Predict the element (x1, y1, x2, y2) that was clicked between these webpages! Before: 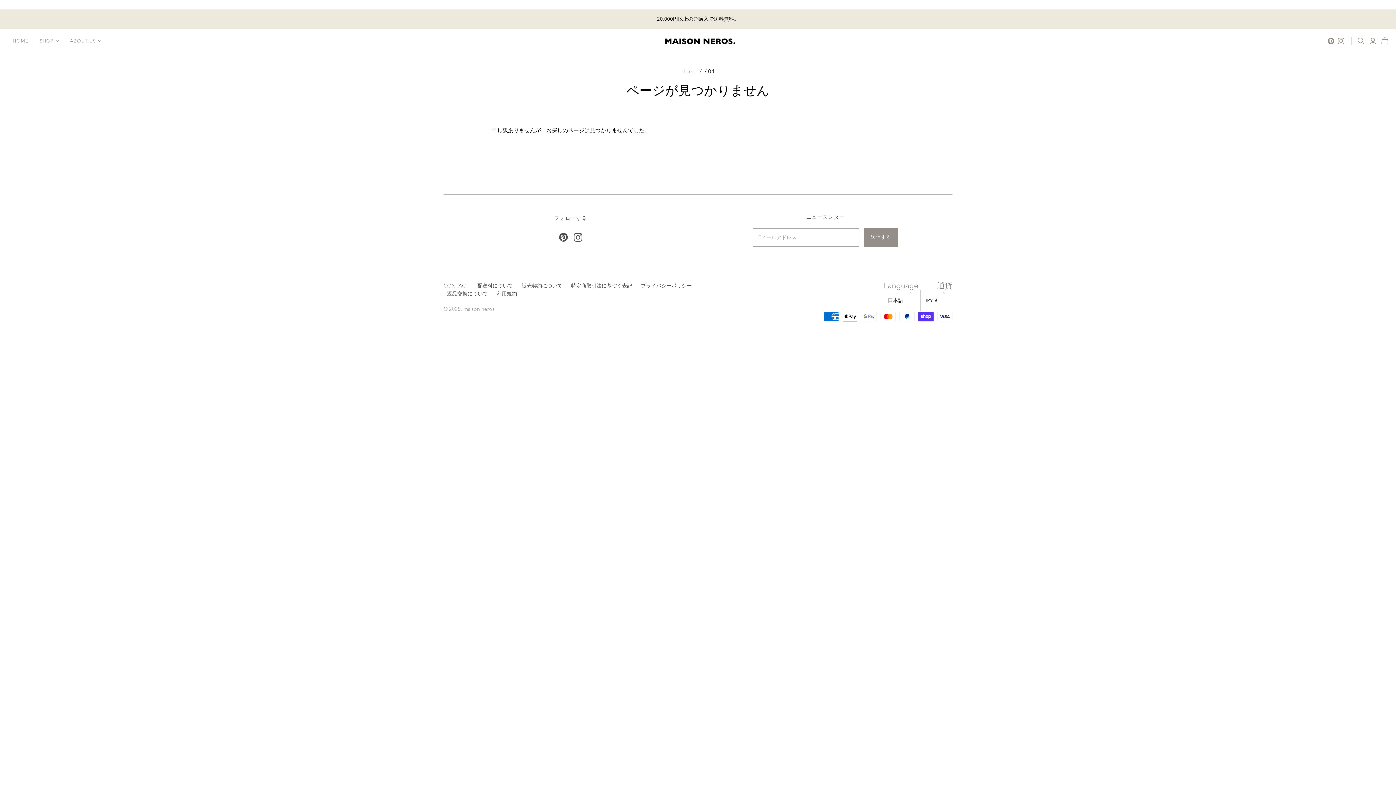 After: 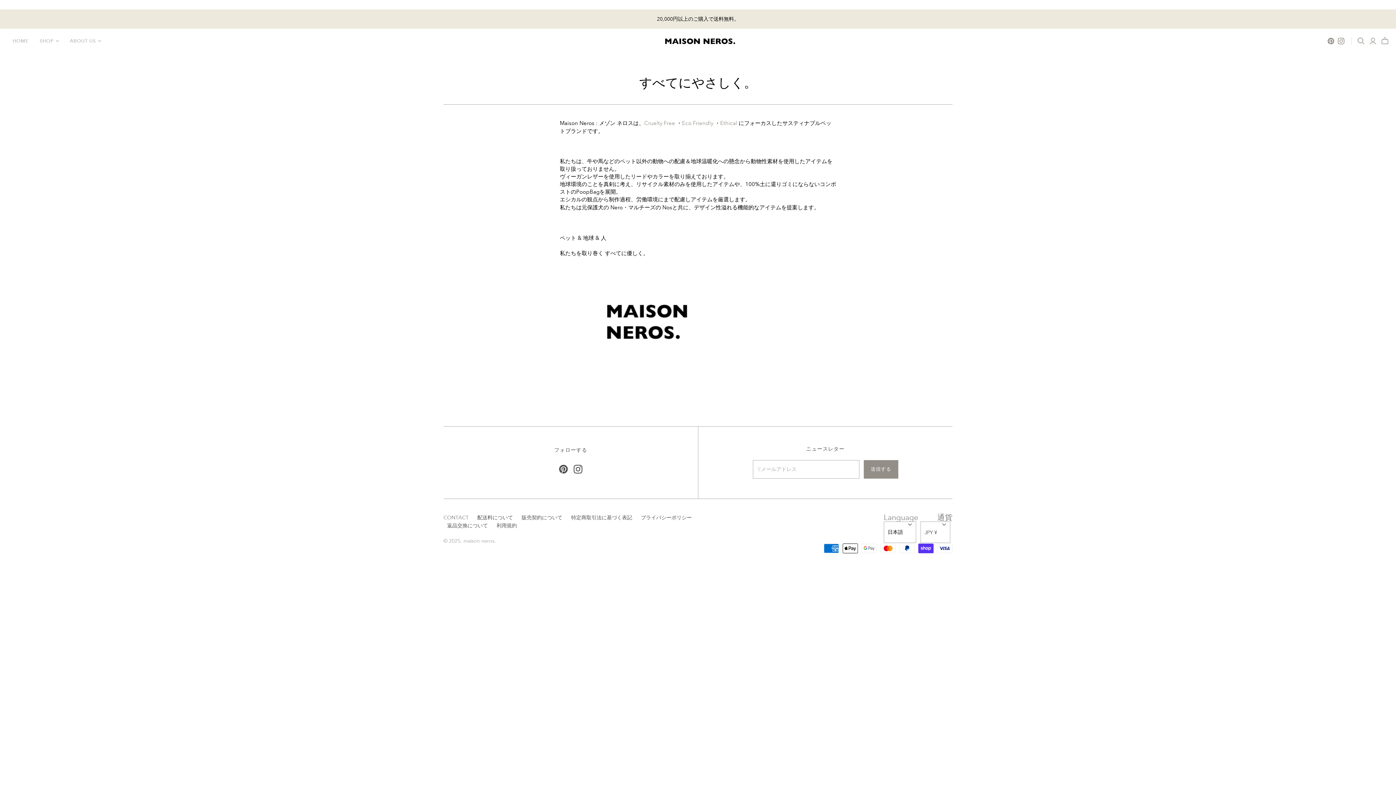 Action: bbox: (64, 32, 106, 49) label: ABOUT US